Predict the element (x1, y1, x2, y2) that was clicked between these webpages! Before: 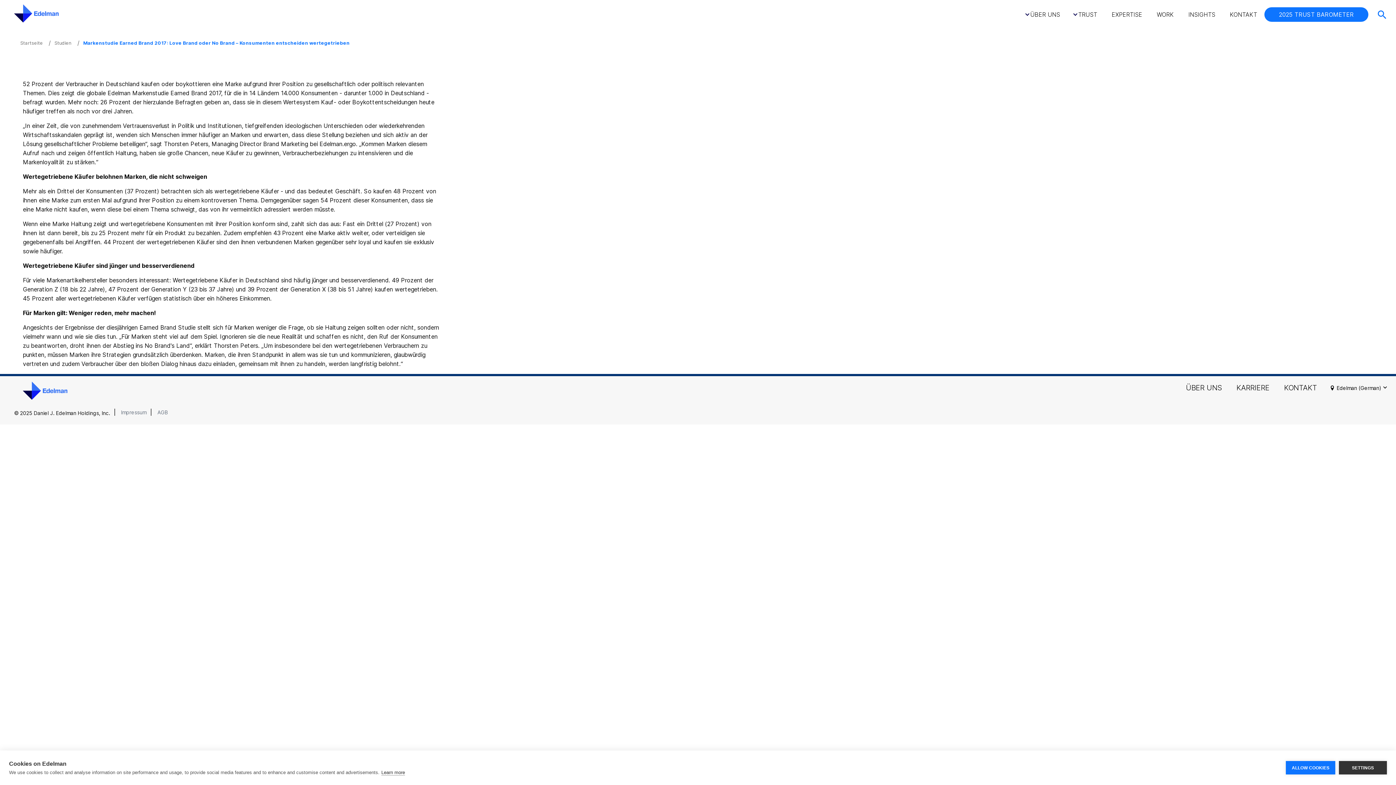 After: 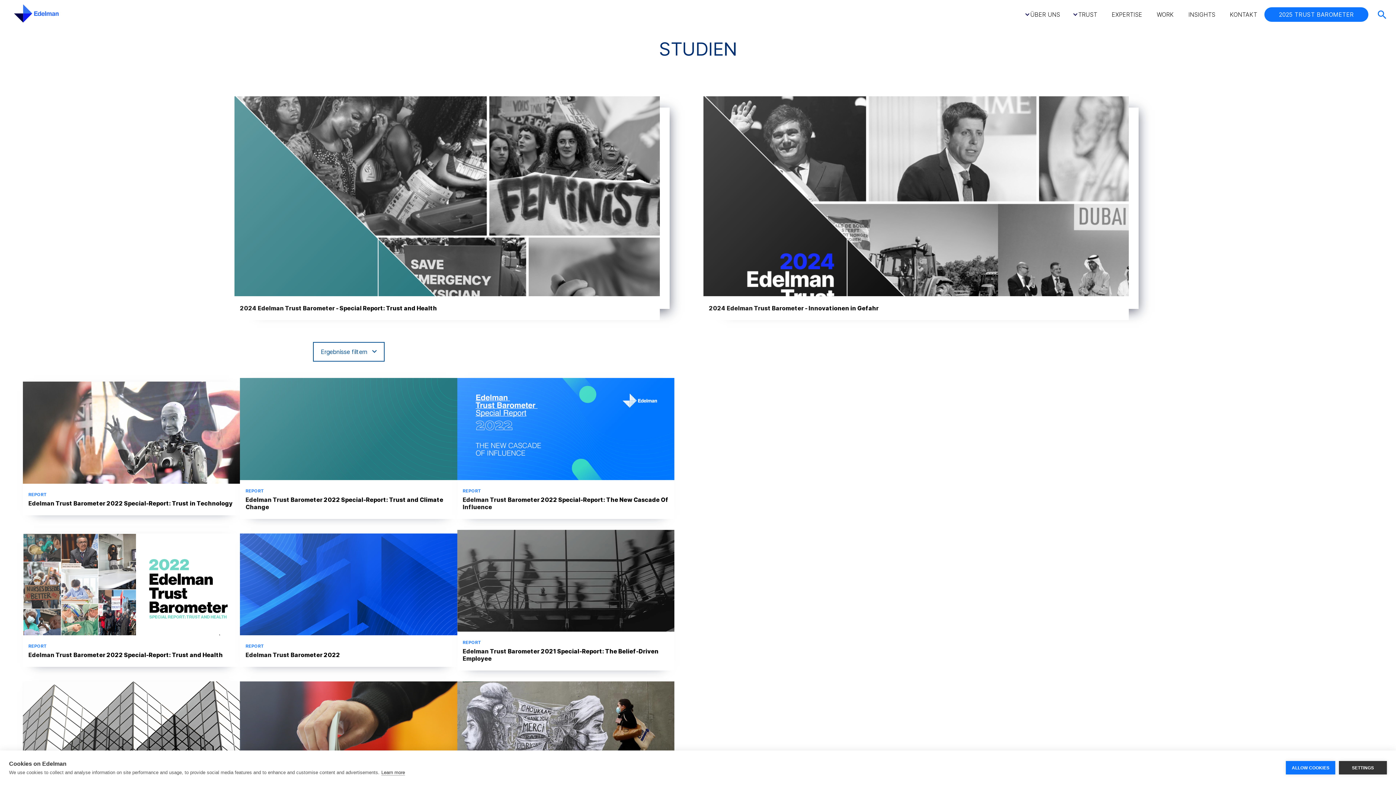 Action: bbox: (48, 36, 77, 49) label: Studien